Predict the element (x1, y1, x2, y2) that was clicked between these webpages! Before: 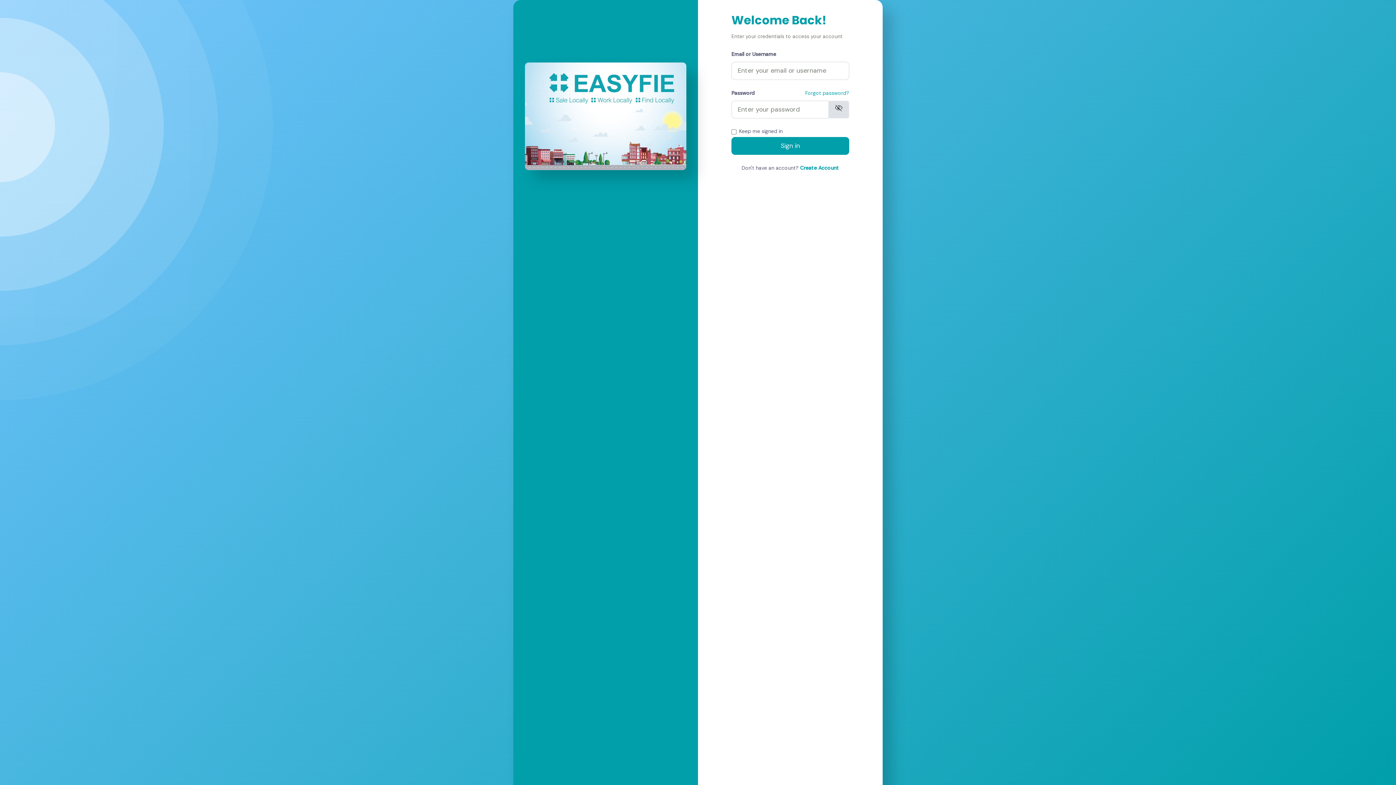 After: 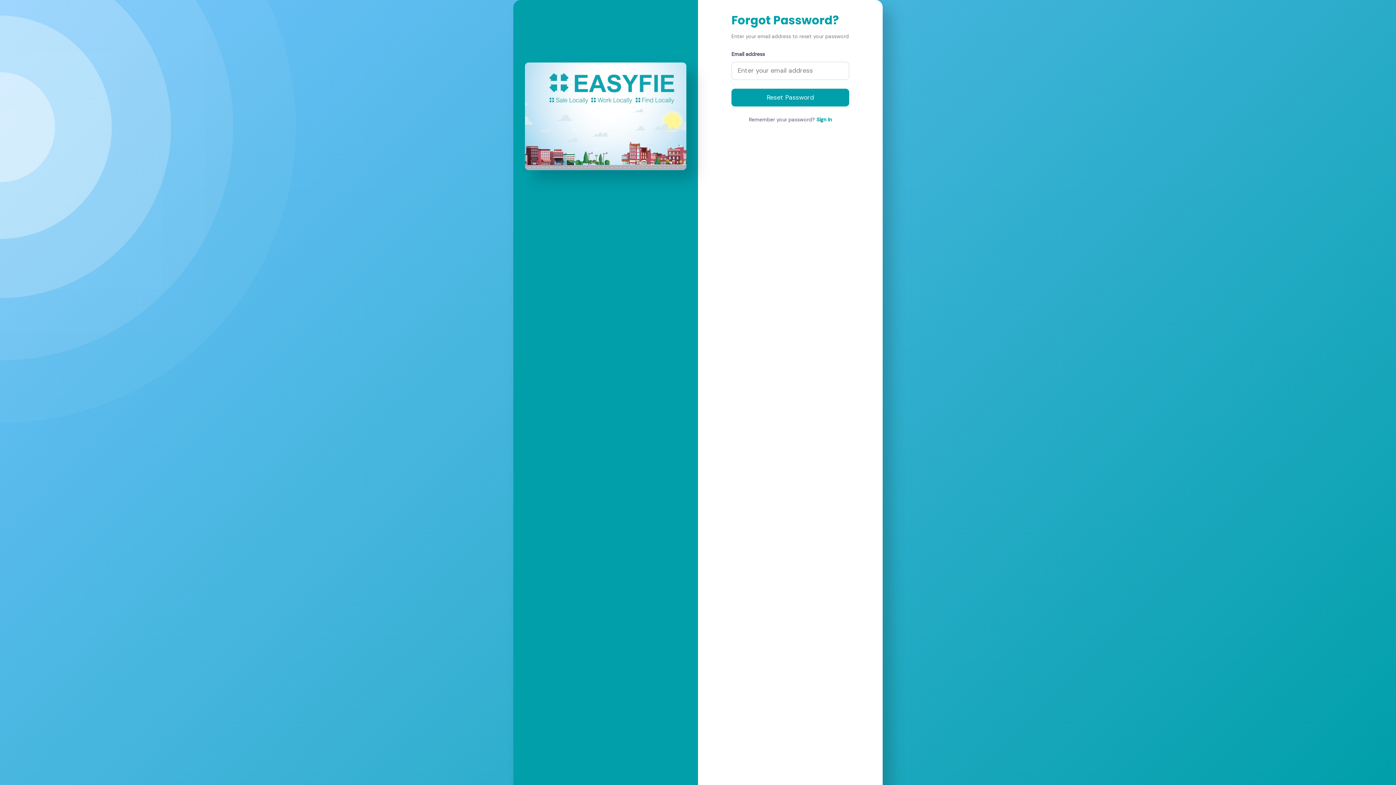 Action: label: Forgot password? bbox: (805, 88, 849, 97)